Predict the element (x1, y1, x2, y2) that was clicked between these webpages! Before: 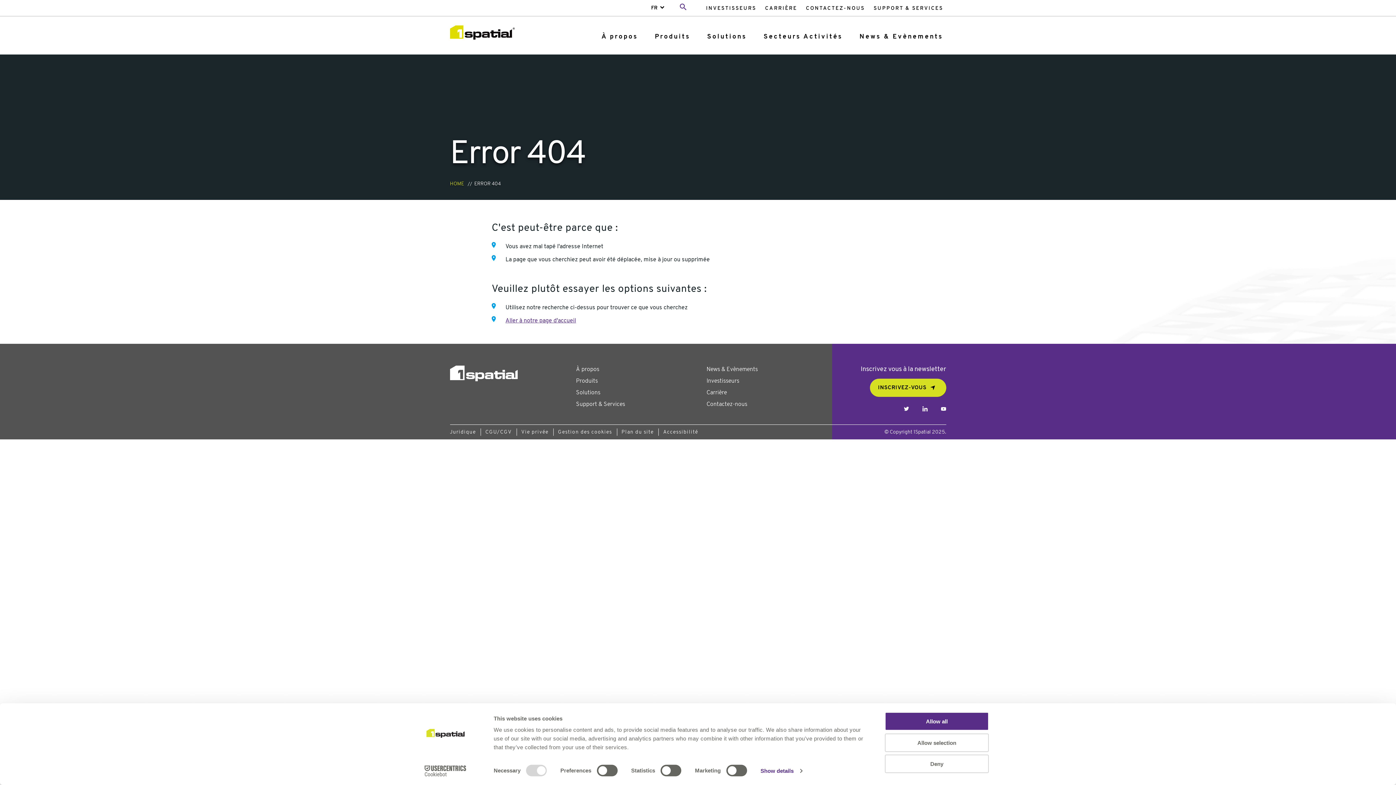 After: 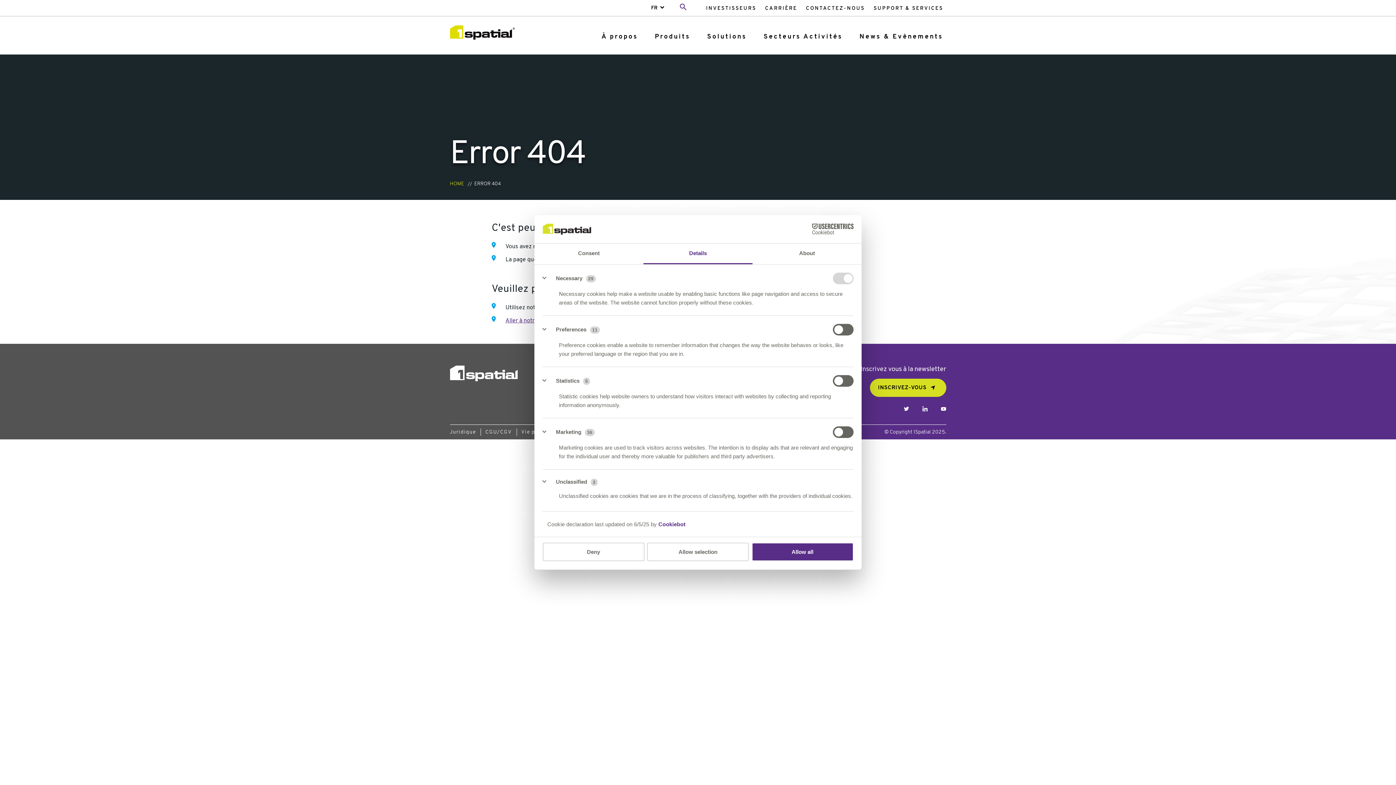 Action: bbox: (760, 765, 802, 776) label: Show details